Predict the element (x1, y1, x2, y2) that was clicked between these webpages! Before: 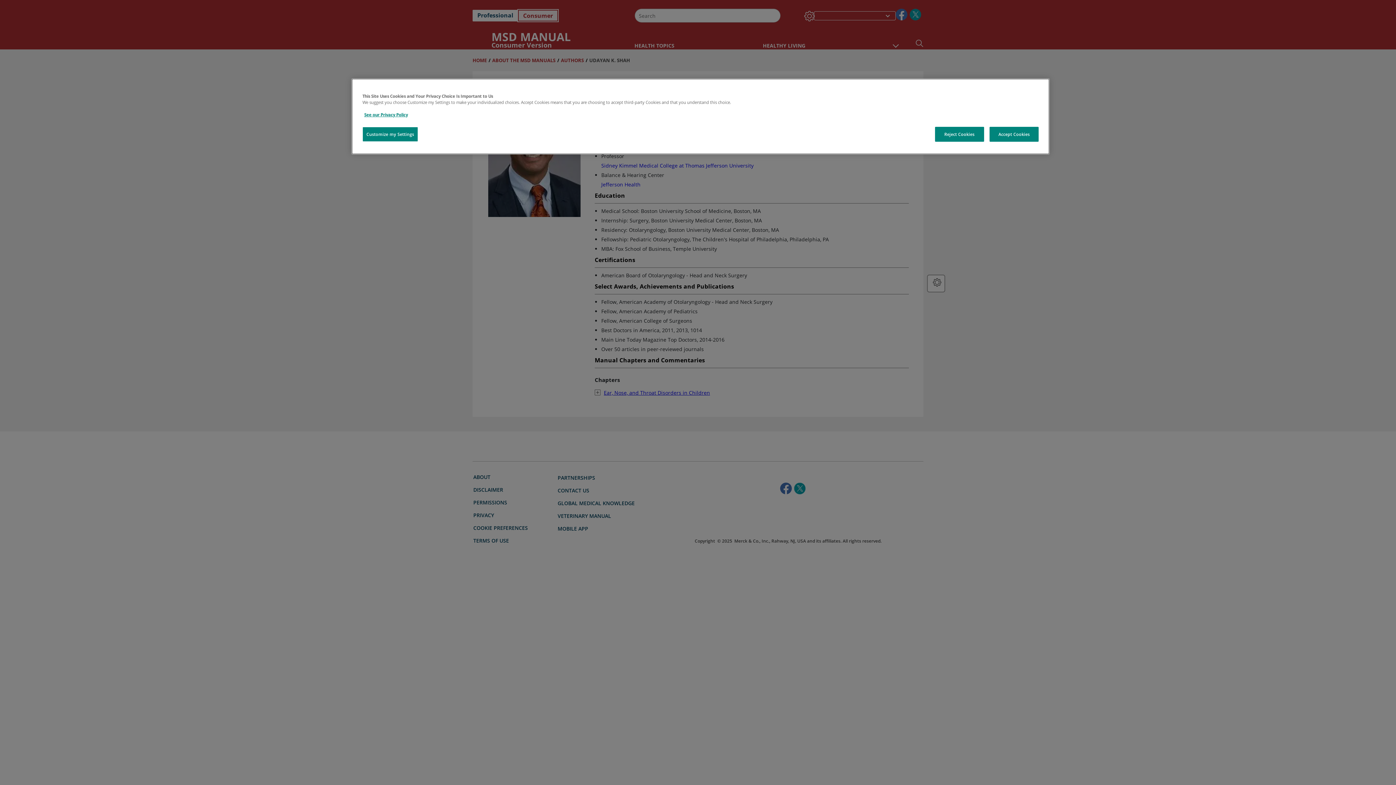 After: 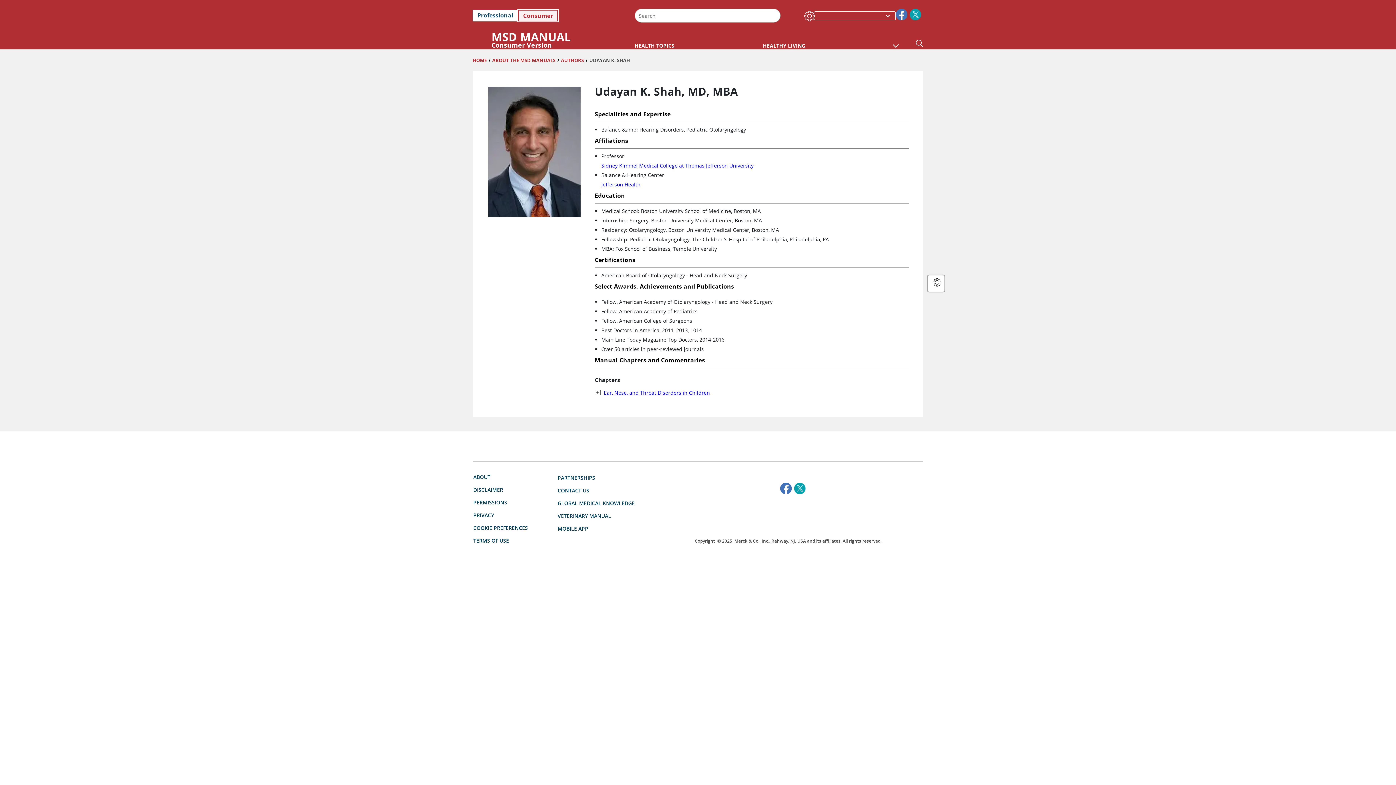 Action: bbox: (935, 126, 984, 141) label: Reject Cookies